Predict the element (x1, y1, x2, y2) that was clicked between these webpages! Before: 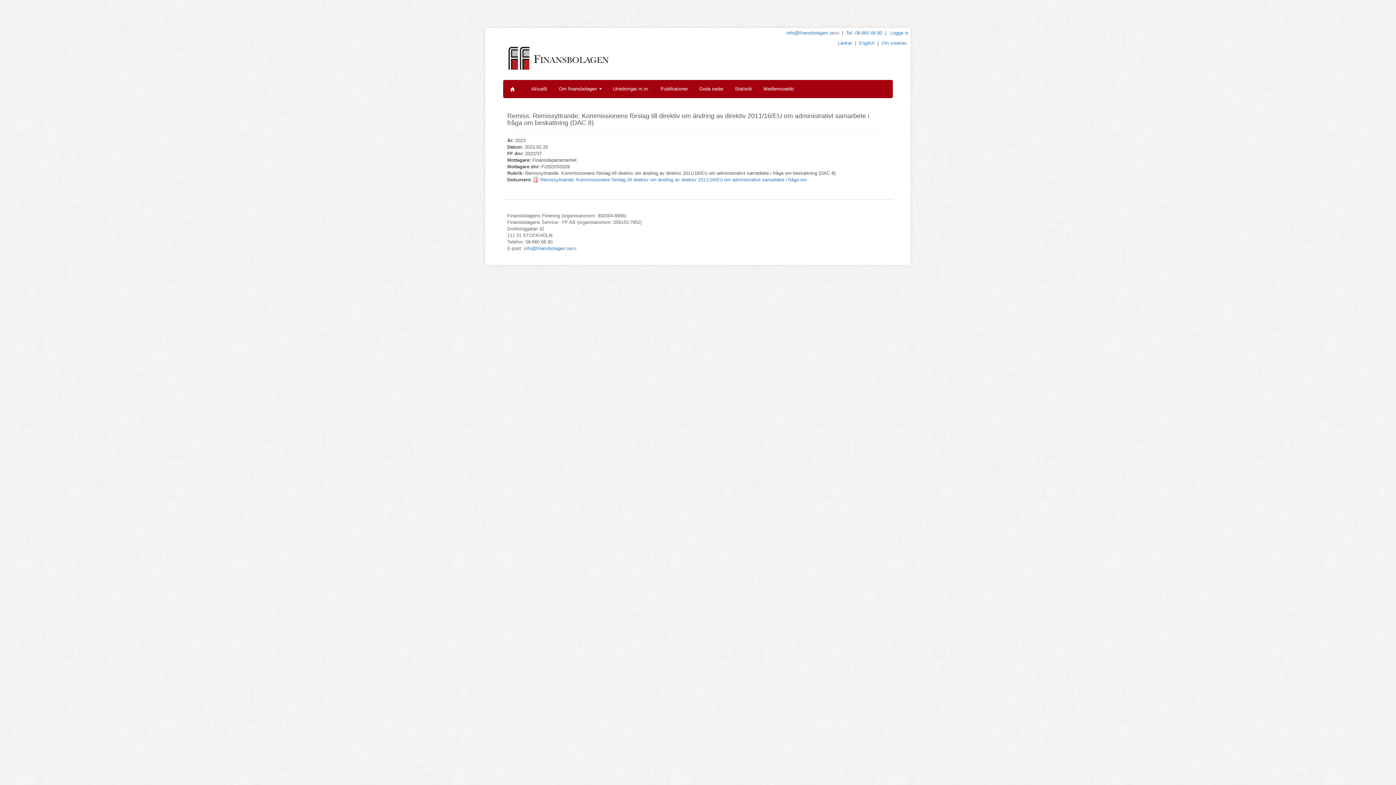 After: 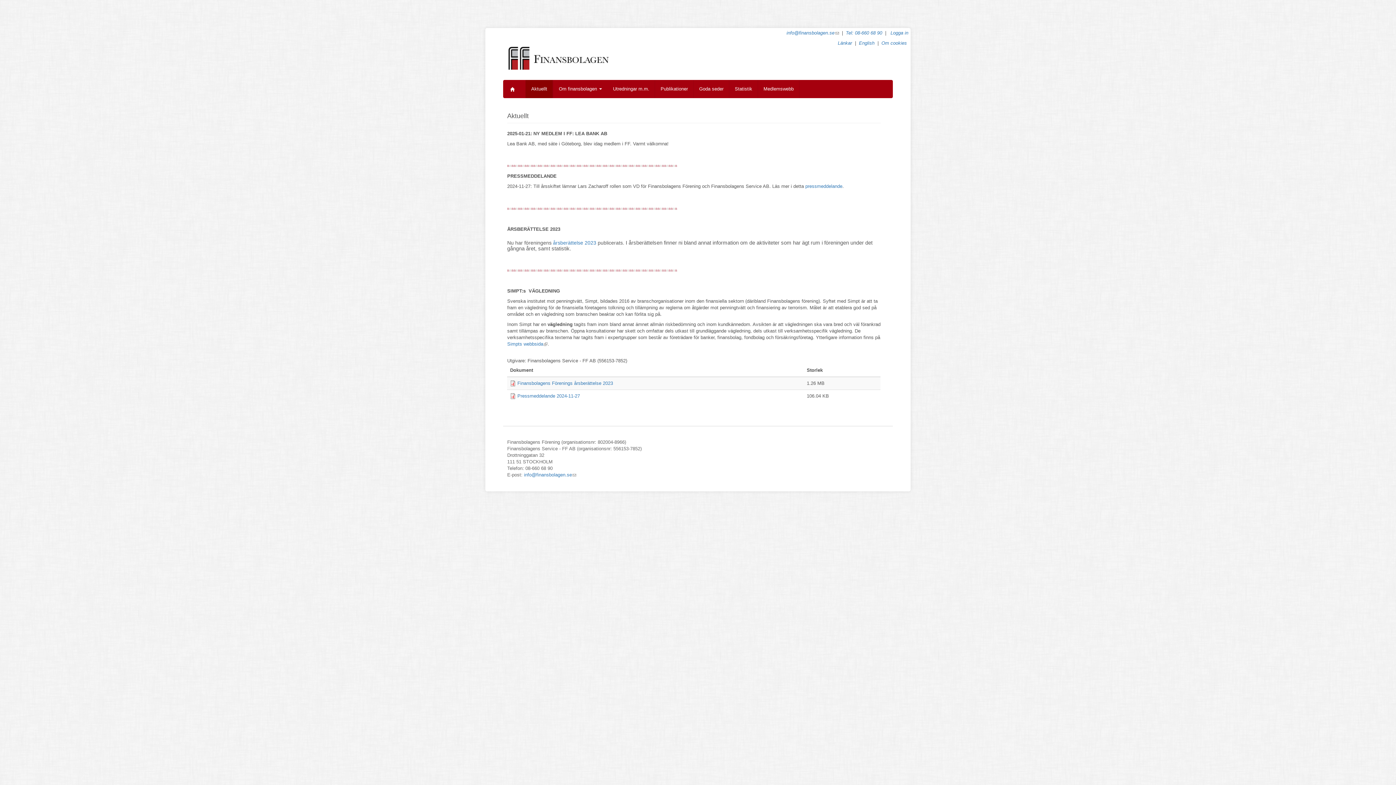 Action: label: Aktuellt bbox: (525, 79, 553, 98)